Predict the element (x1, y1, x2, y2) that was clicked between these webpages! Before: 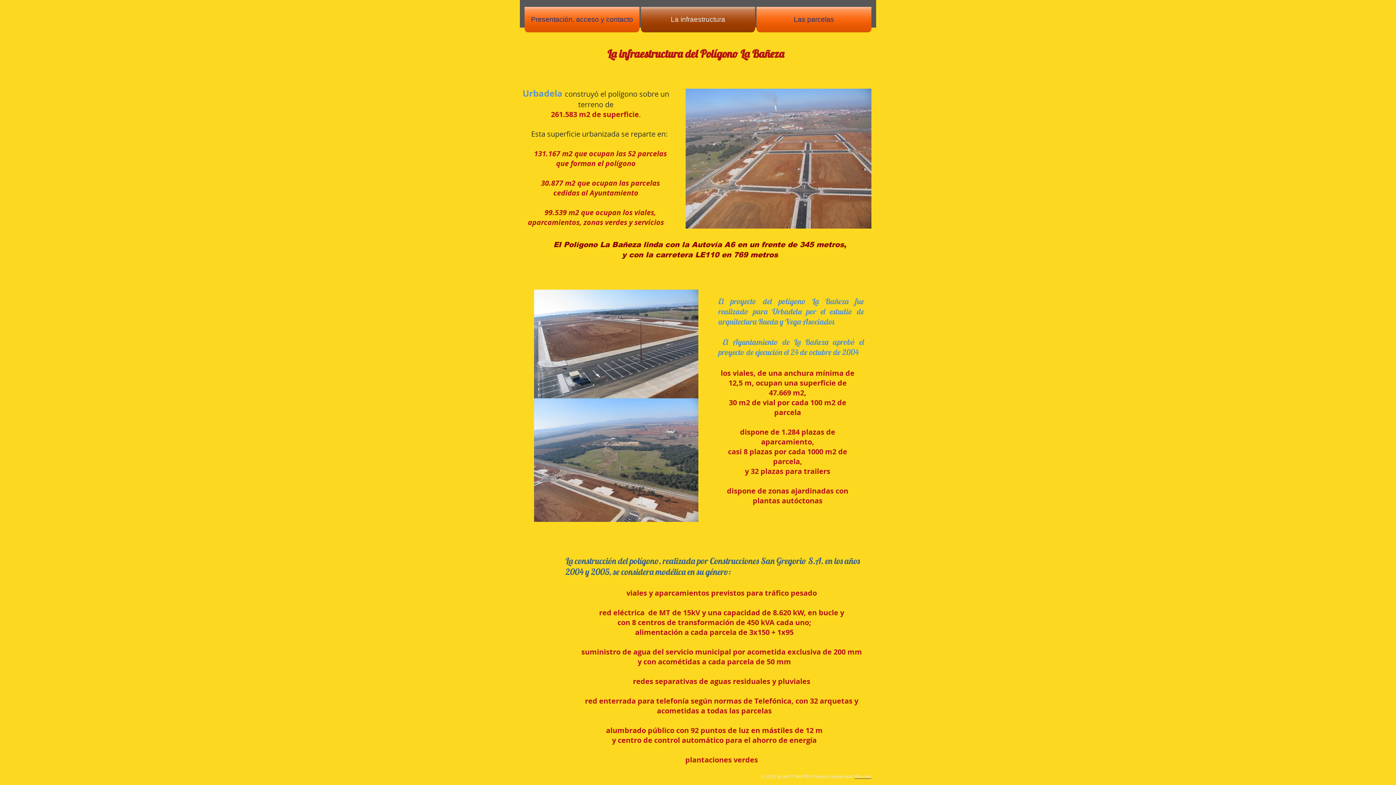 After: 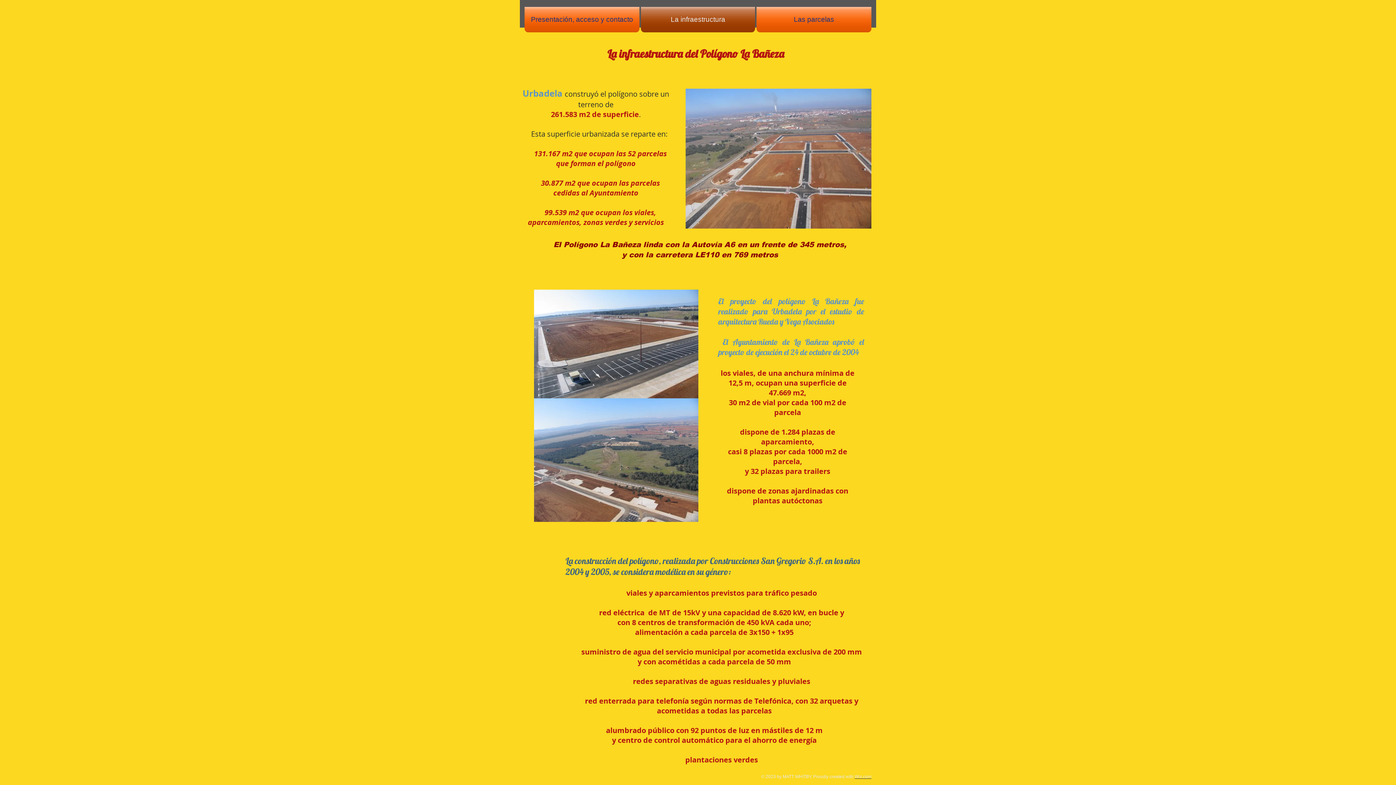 Action: label: La infraestructura bbox: (640, 6, 756, 32)